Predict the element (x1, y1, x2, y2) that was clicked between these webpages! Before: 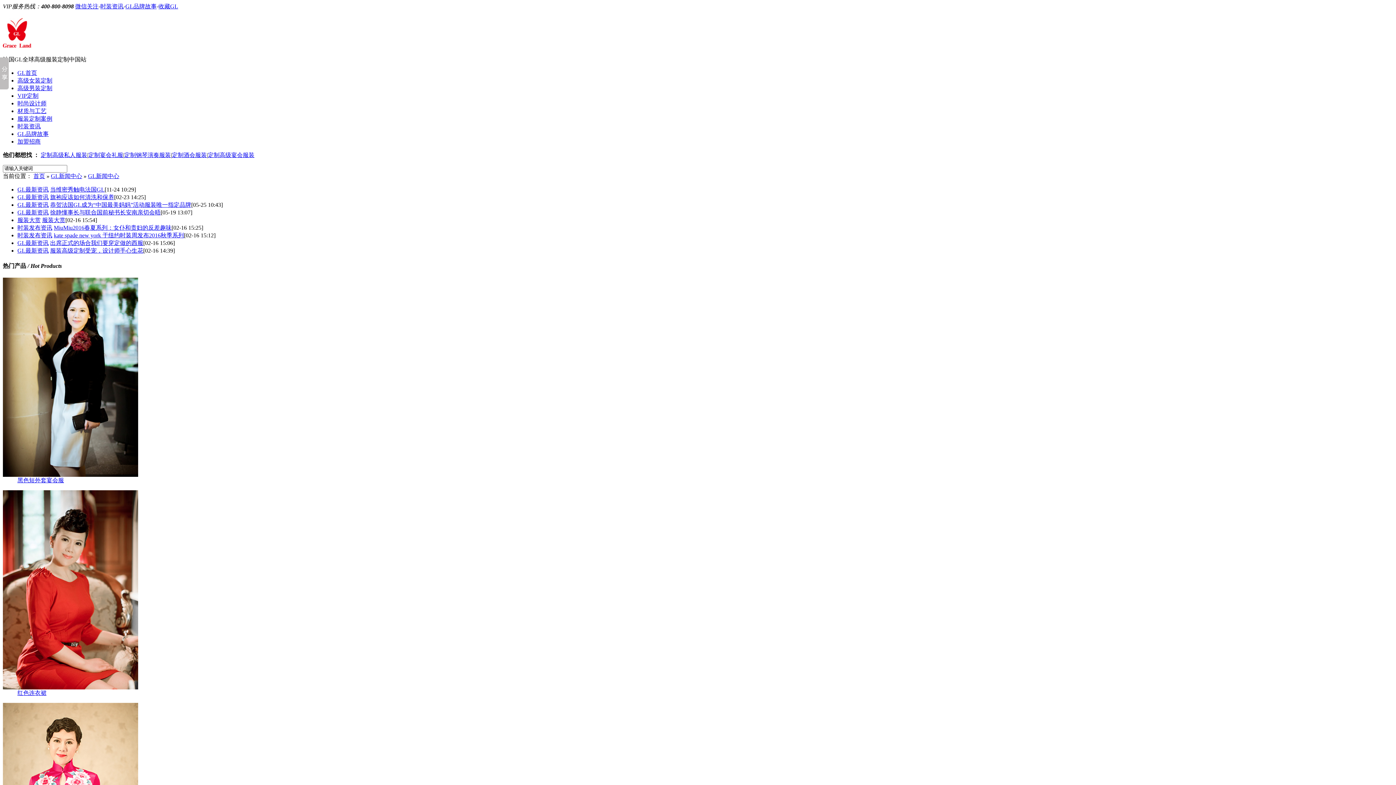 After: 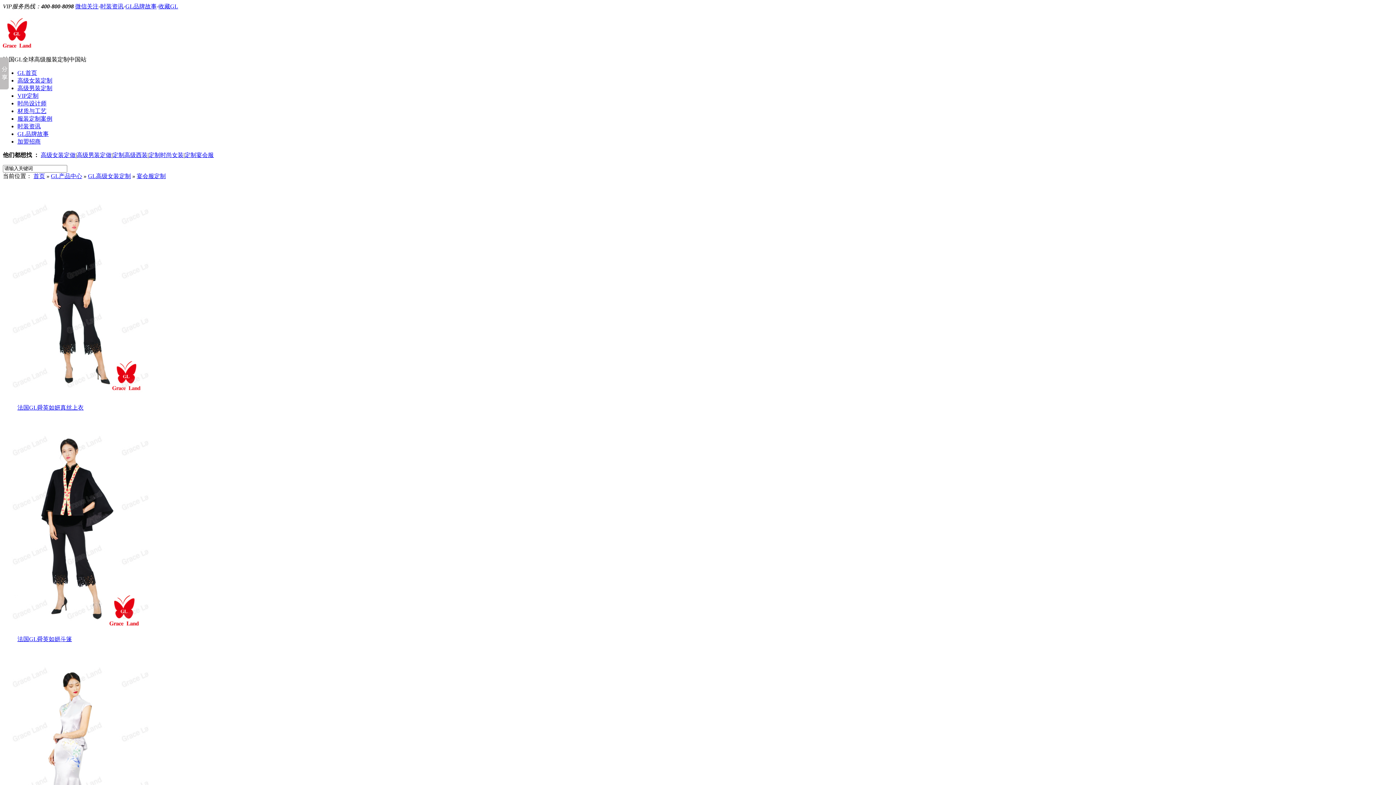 Action: label: 定制高级宴会服装 bbox: (208, 151, 254, 158)